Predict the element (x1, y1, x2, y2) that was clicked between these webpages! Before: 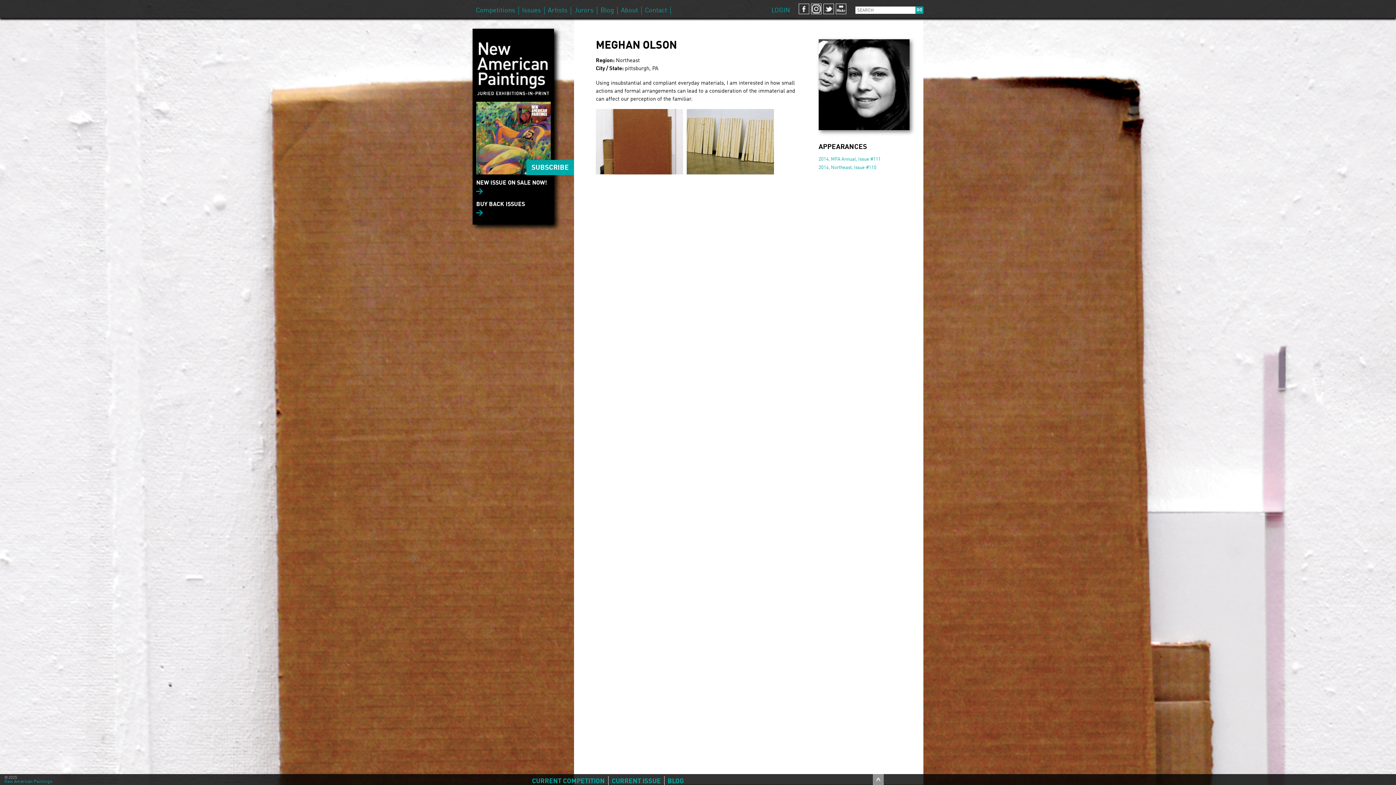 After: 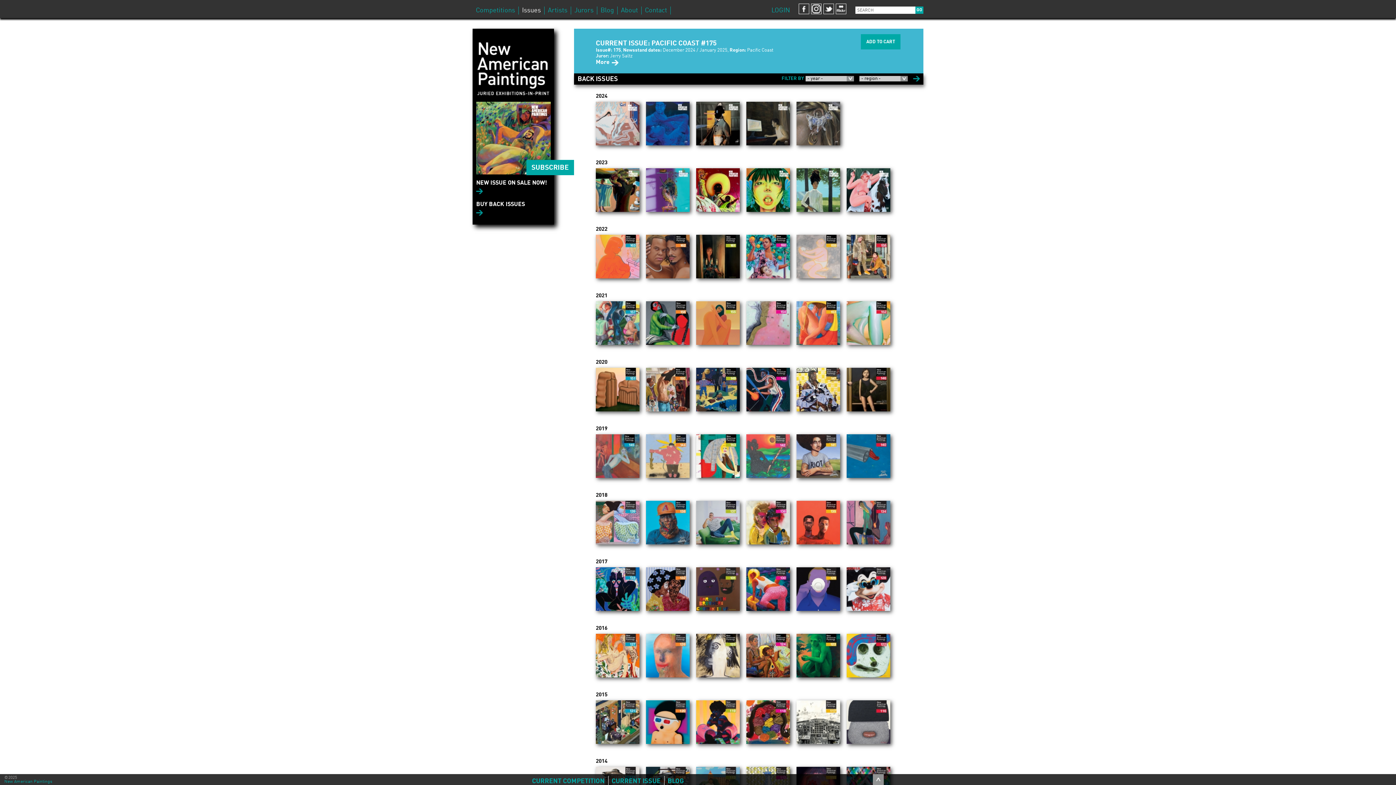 Action: bbox: (476, 201, 525, 215) label: BUY BACK ISSUES